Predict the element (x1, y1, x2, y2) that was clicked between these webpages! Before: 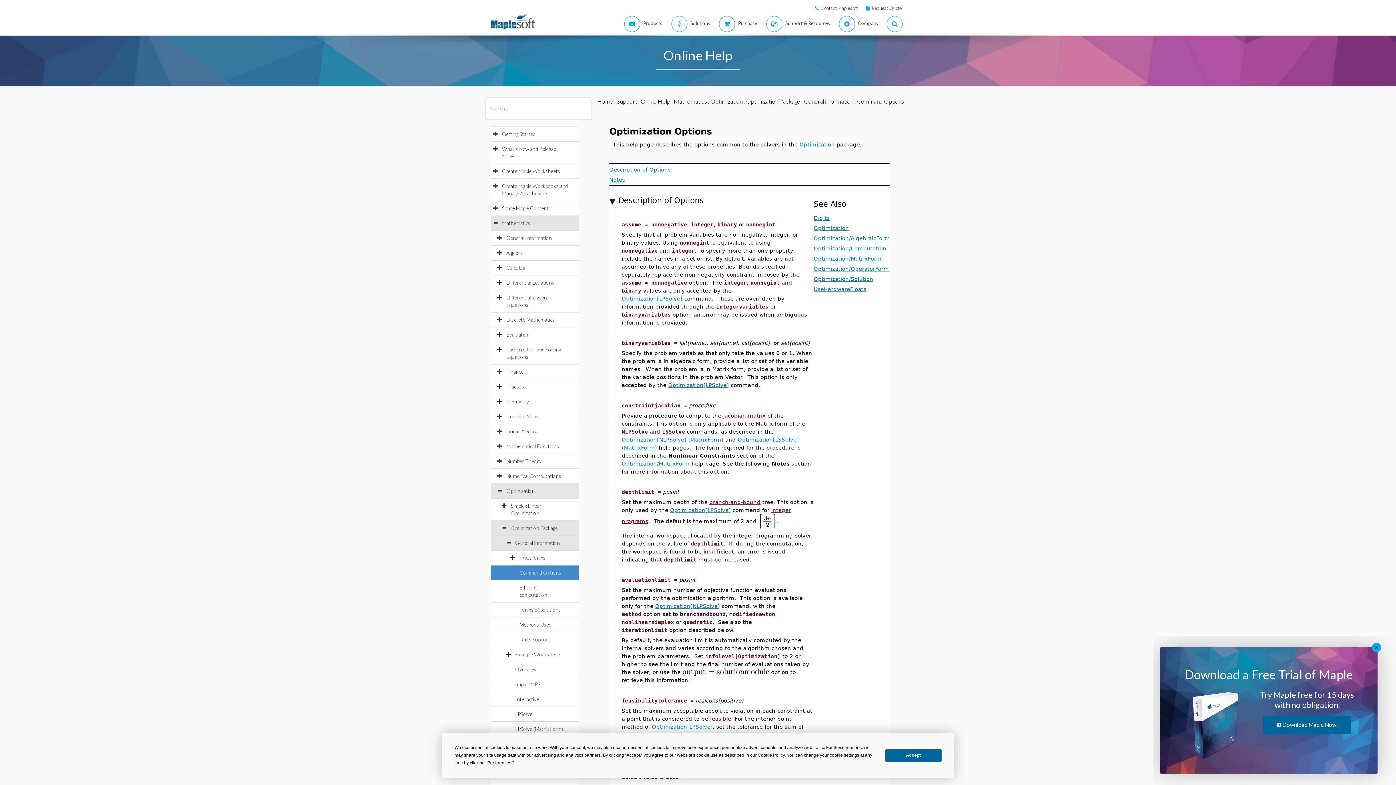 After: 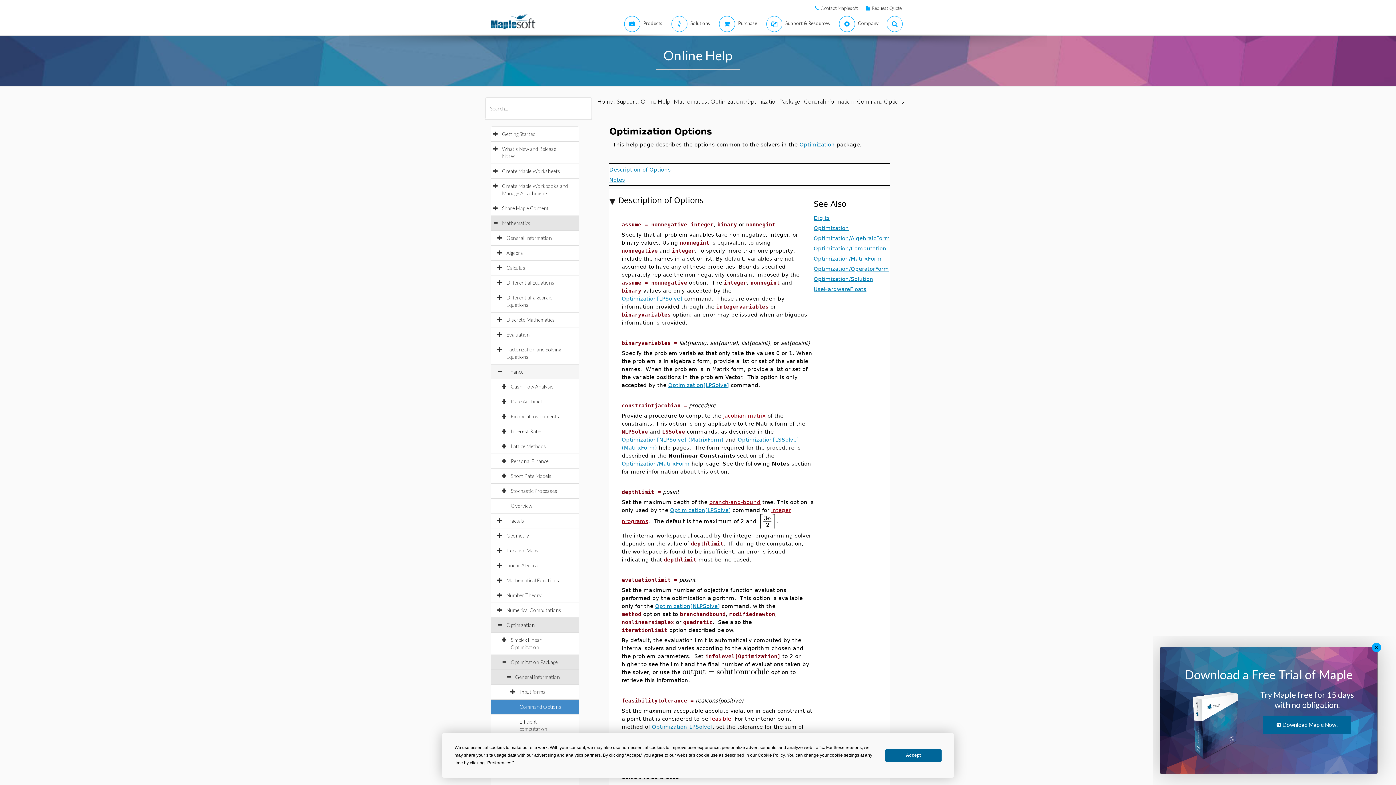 Action: label: Finance bbox: (506, 368, 530, 374)